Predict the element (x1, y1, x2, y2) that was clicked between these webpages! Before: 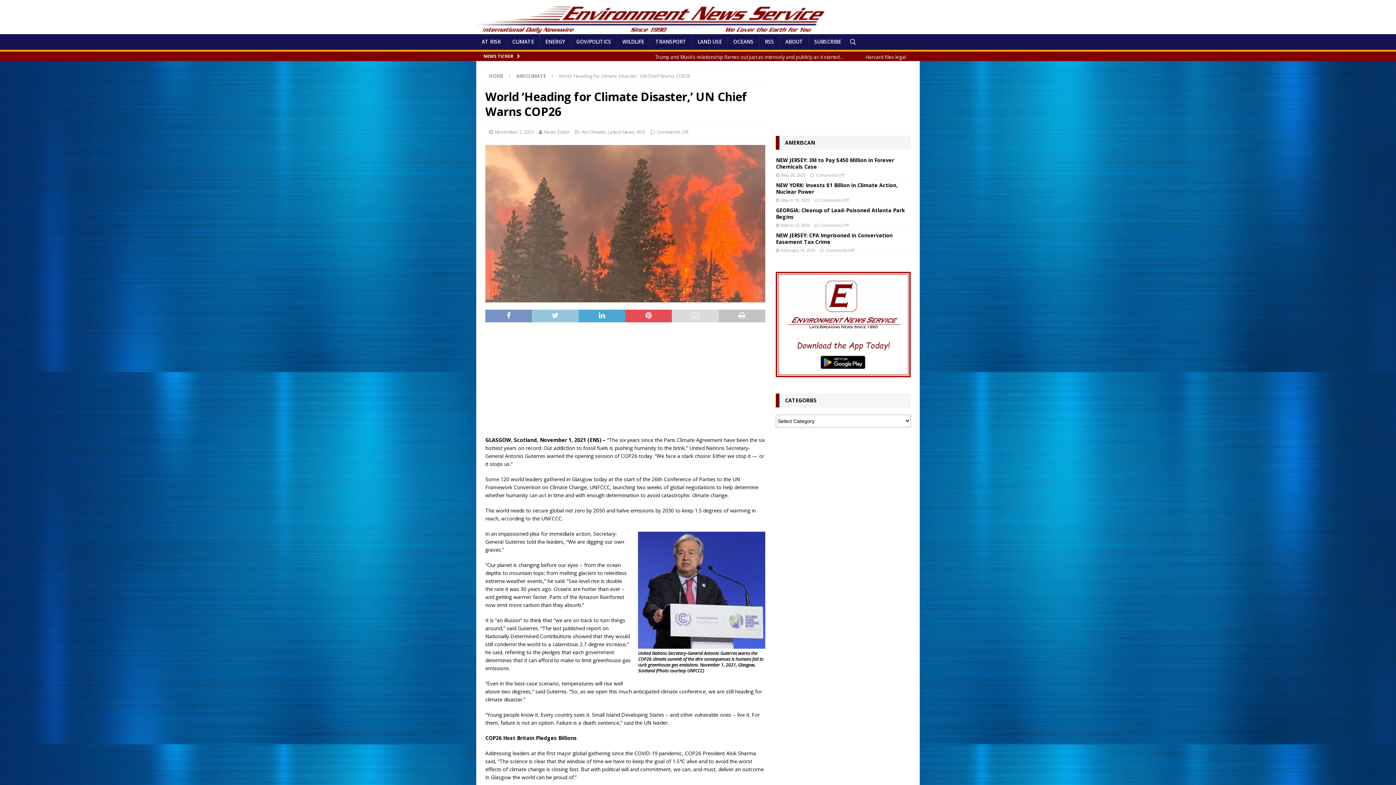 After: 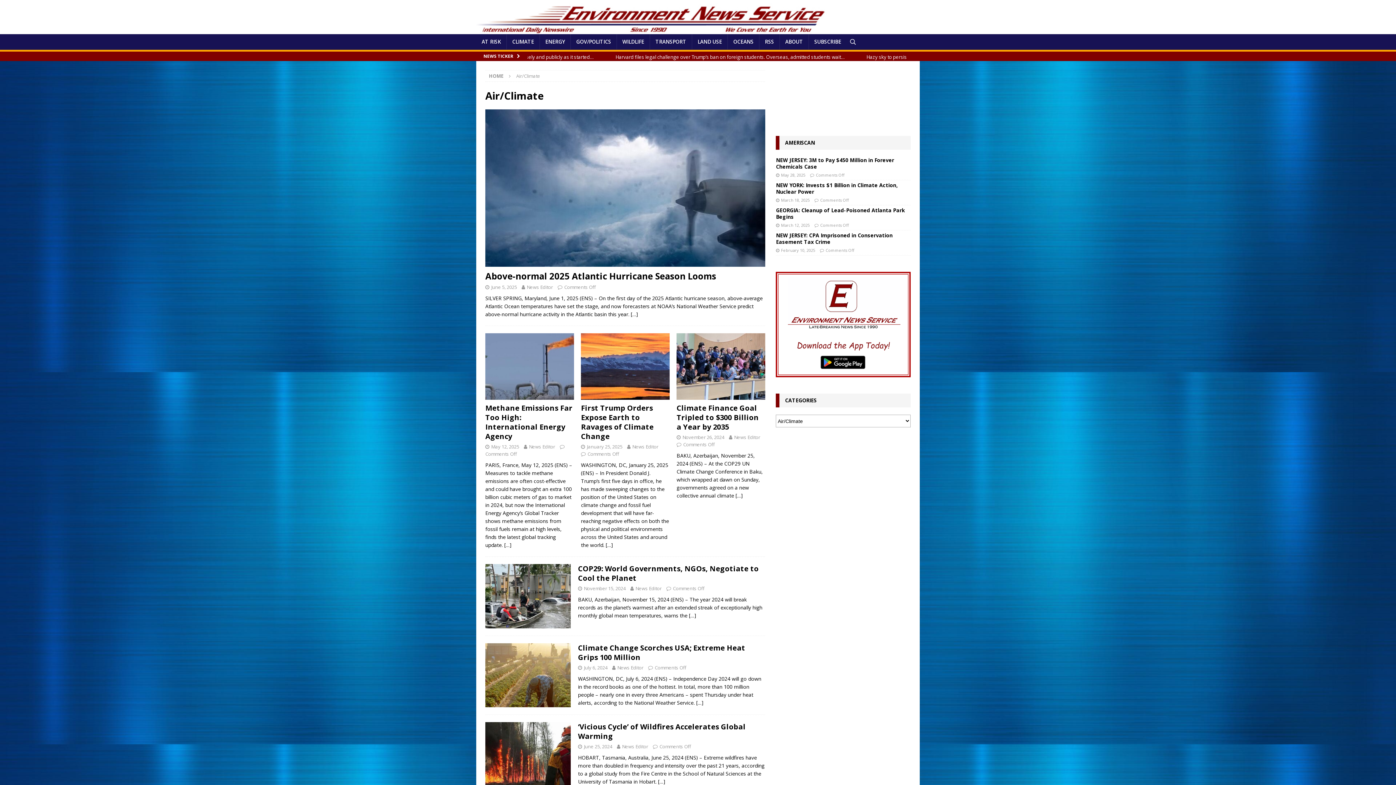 Action: label: CLIMATE bbox: (506, 34, 539, 49)